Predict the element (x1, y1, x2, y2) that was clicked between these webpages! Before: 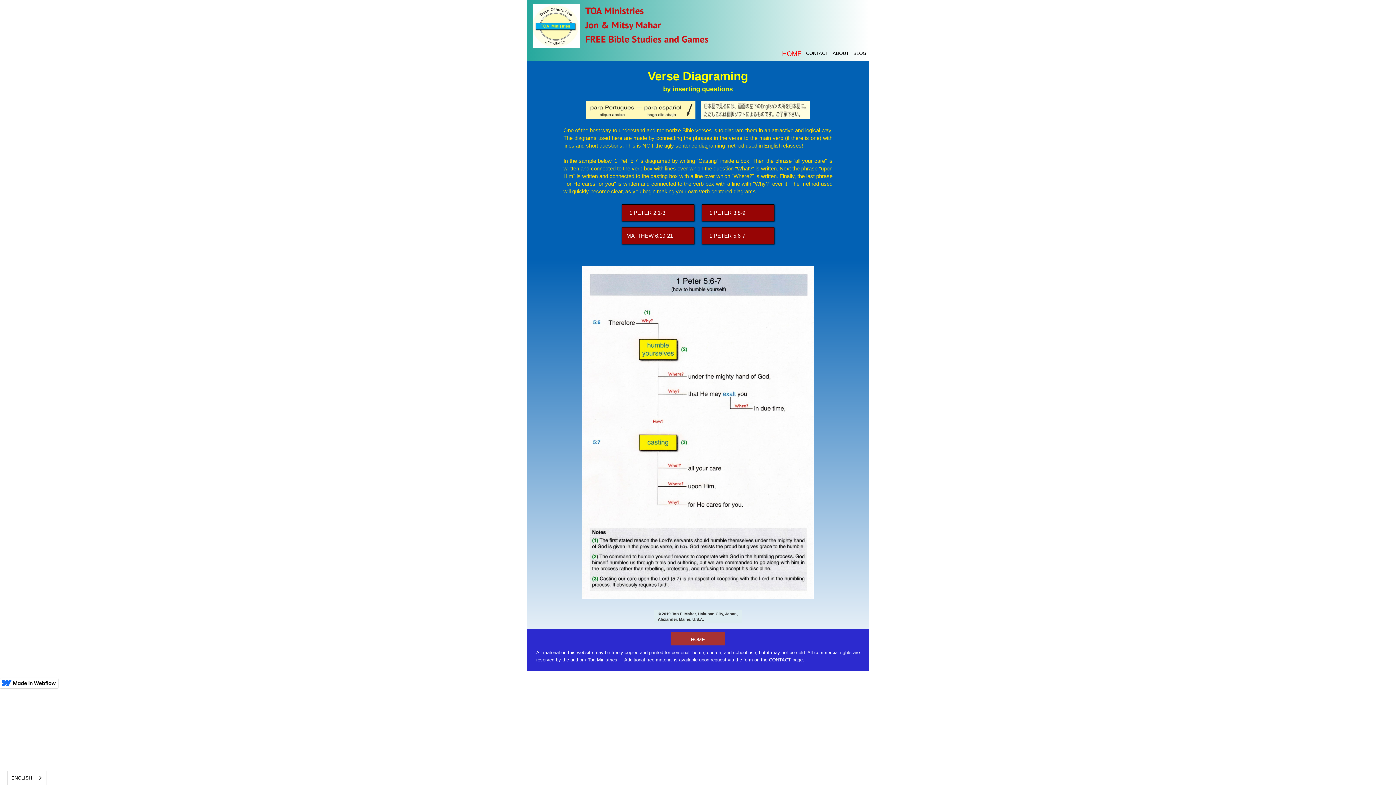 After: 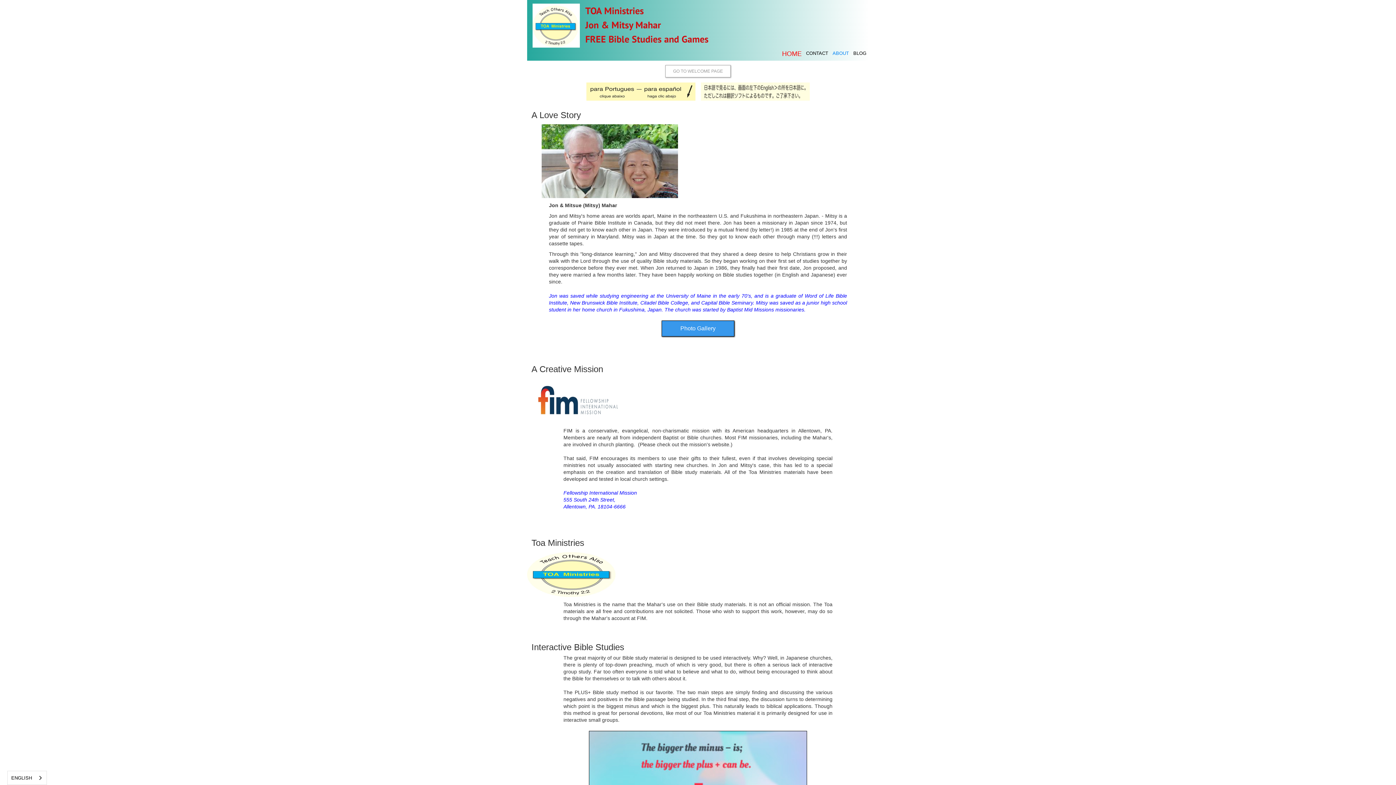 Action: label: ABOUT bbox: (830, 47, 851, 60)